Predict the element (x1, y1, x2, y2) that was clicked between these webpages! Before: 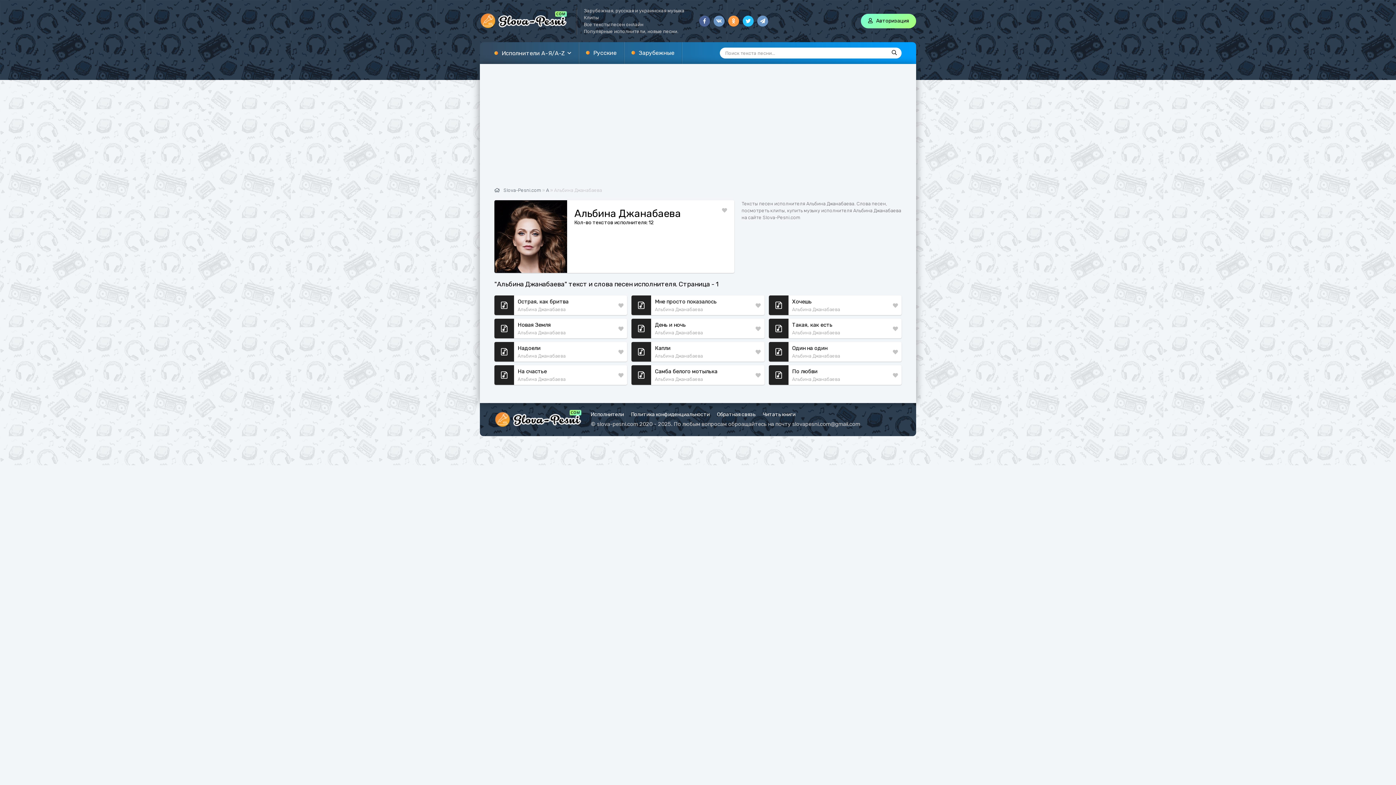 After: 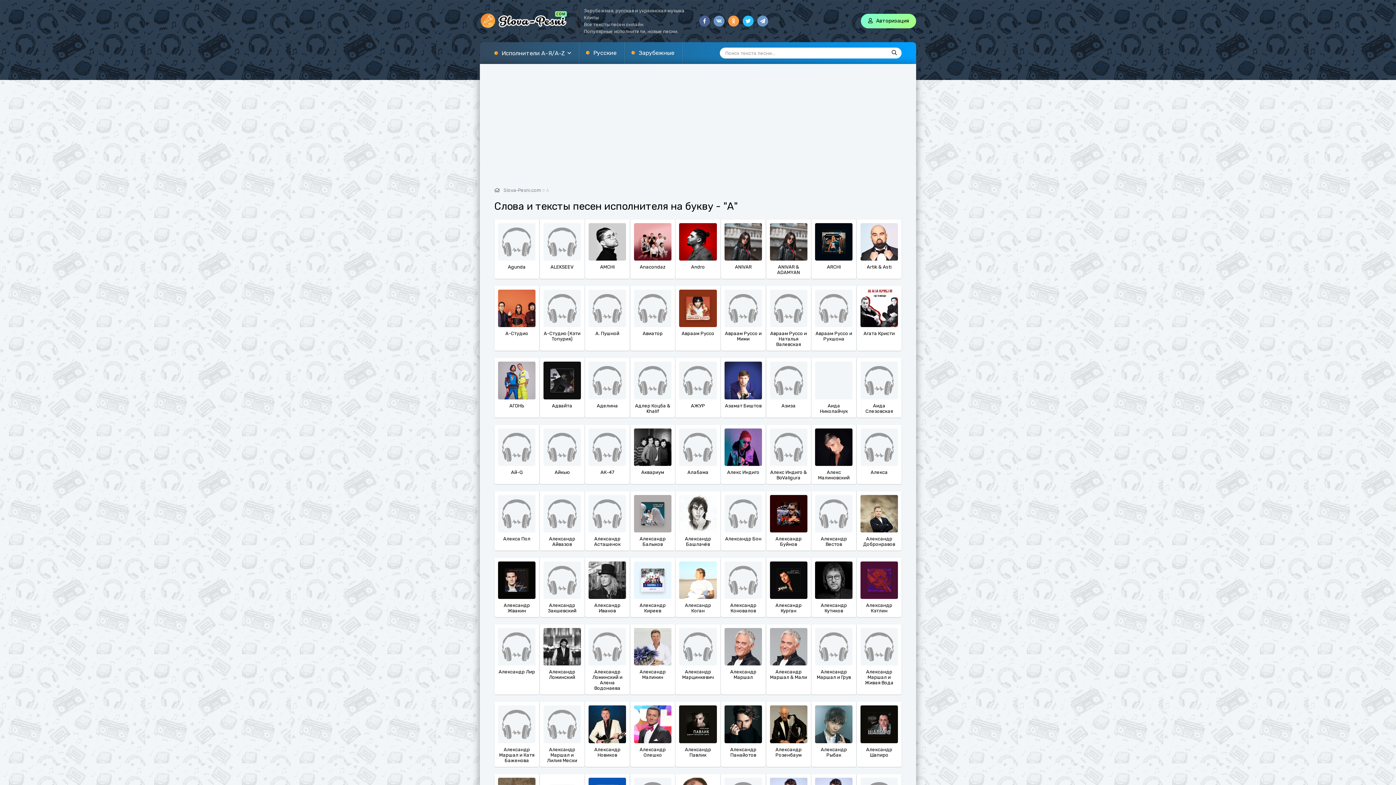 Action: label: А bbox: (546, 187, 549, 193)